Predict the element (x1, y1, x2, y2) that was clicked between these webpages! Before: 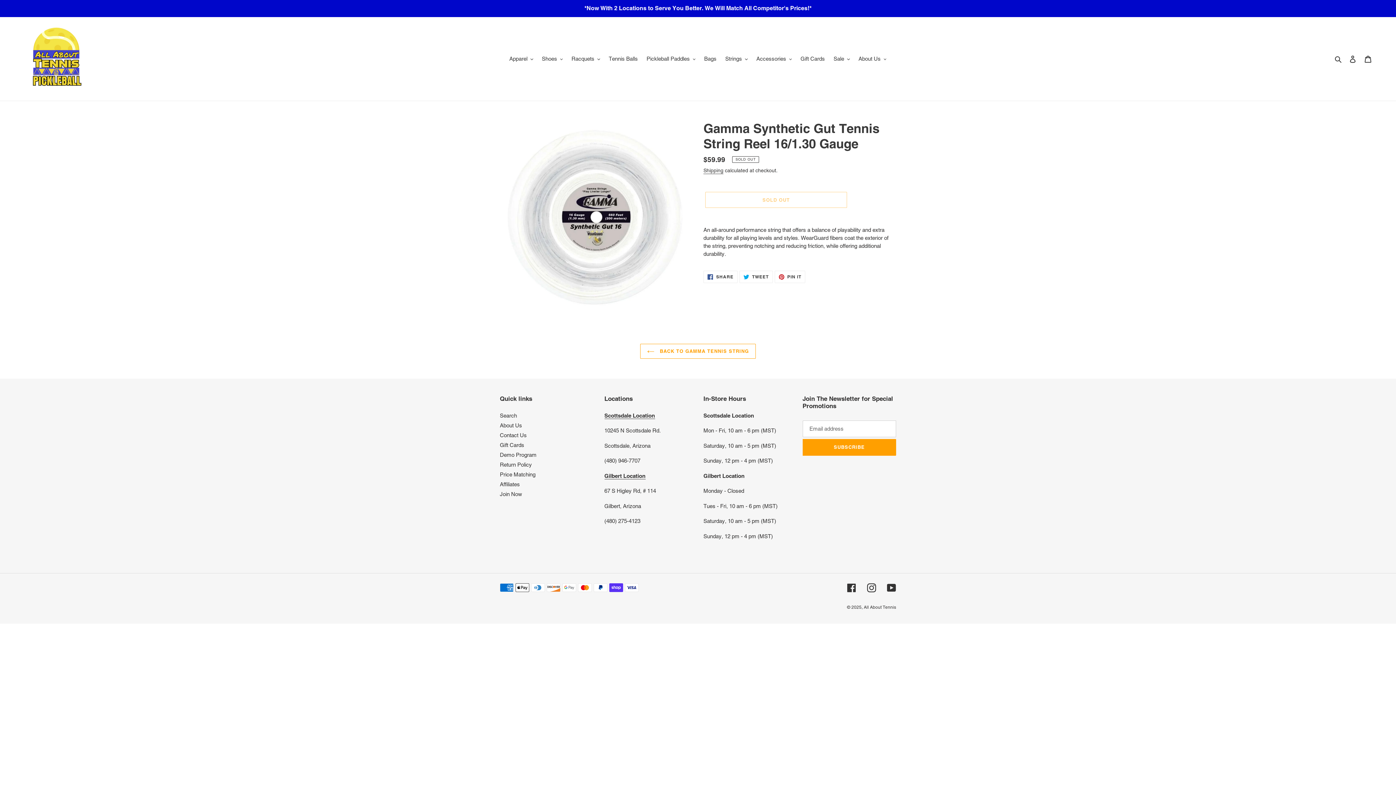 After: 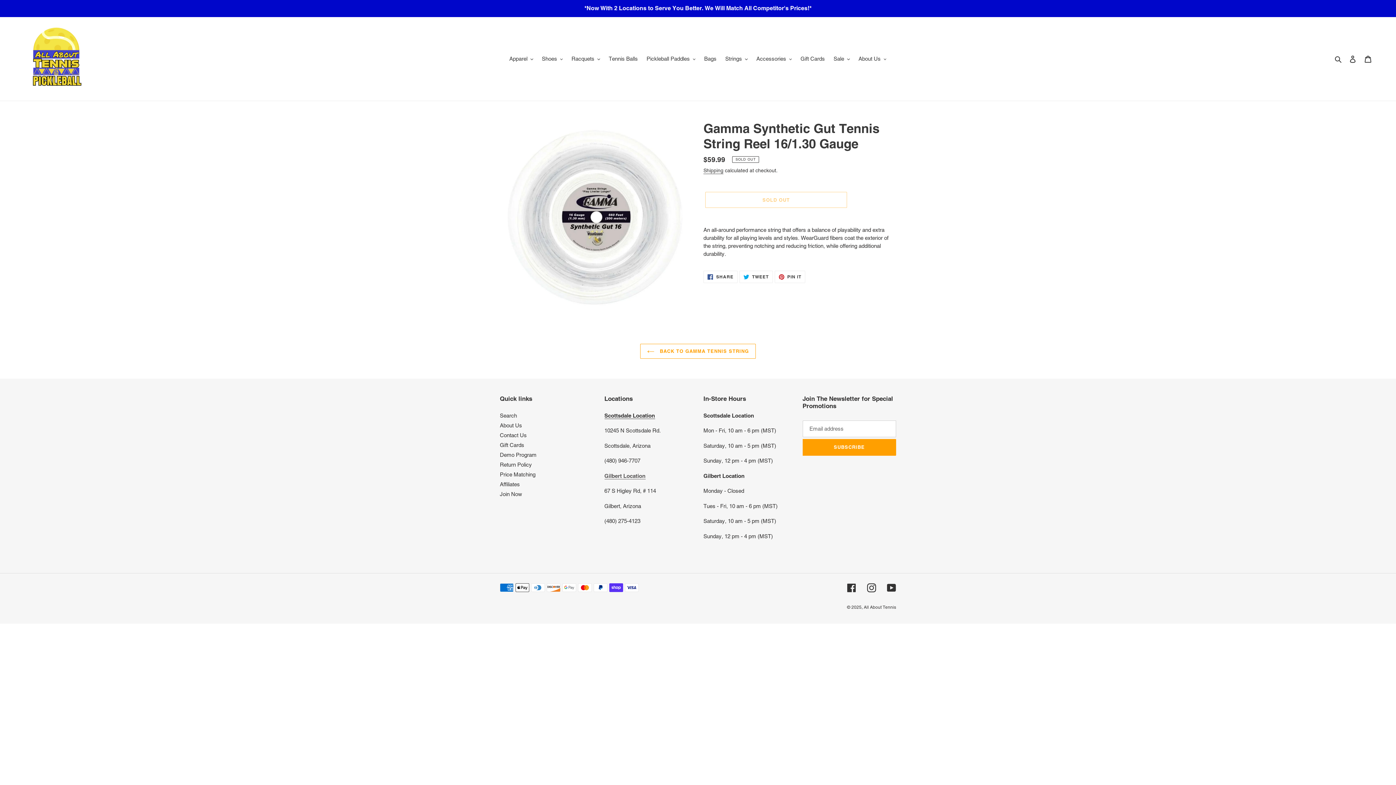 Action: label: Gilbert Location bbox: (604, 473, 645, 479)